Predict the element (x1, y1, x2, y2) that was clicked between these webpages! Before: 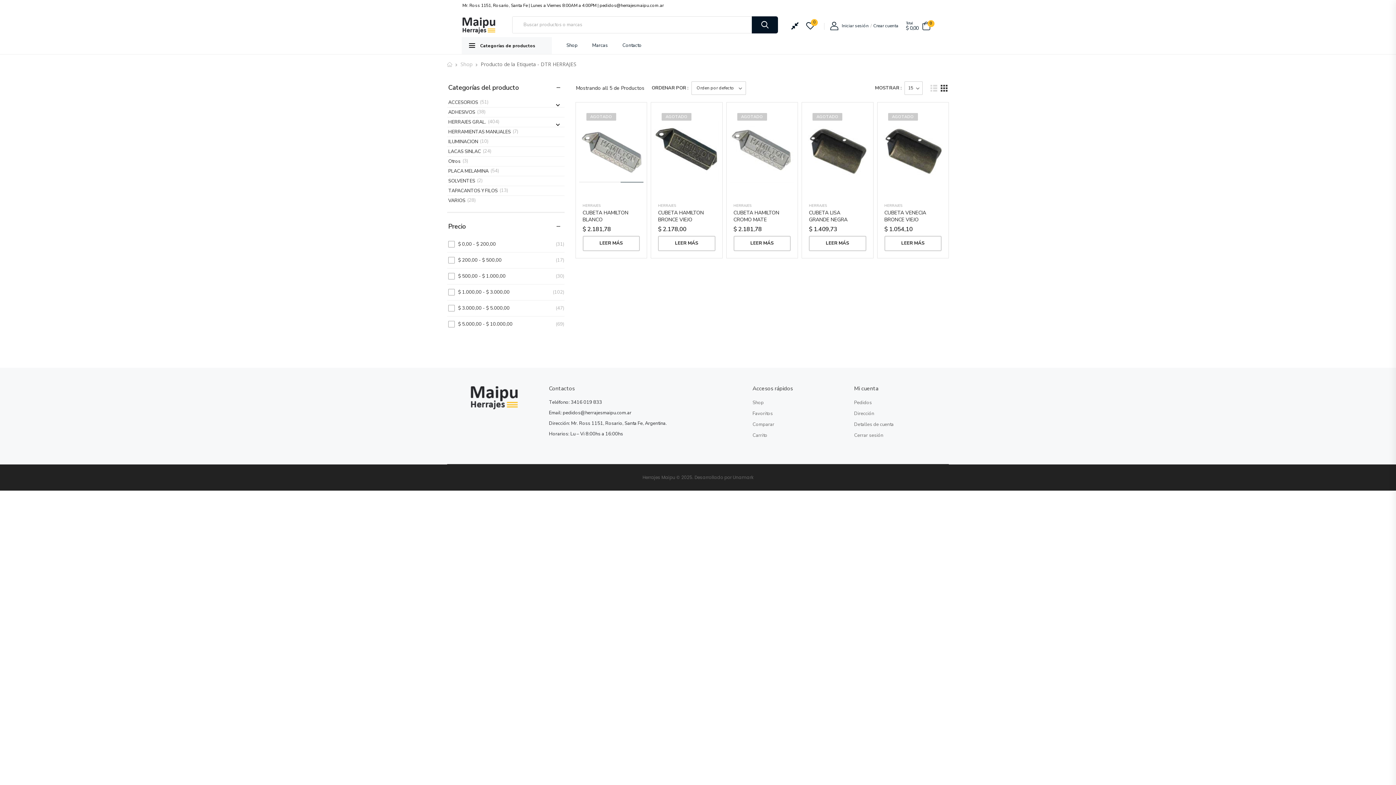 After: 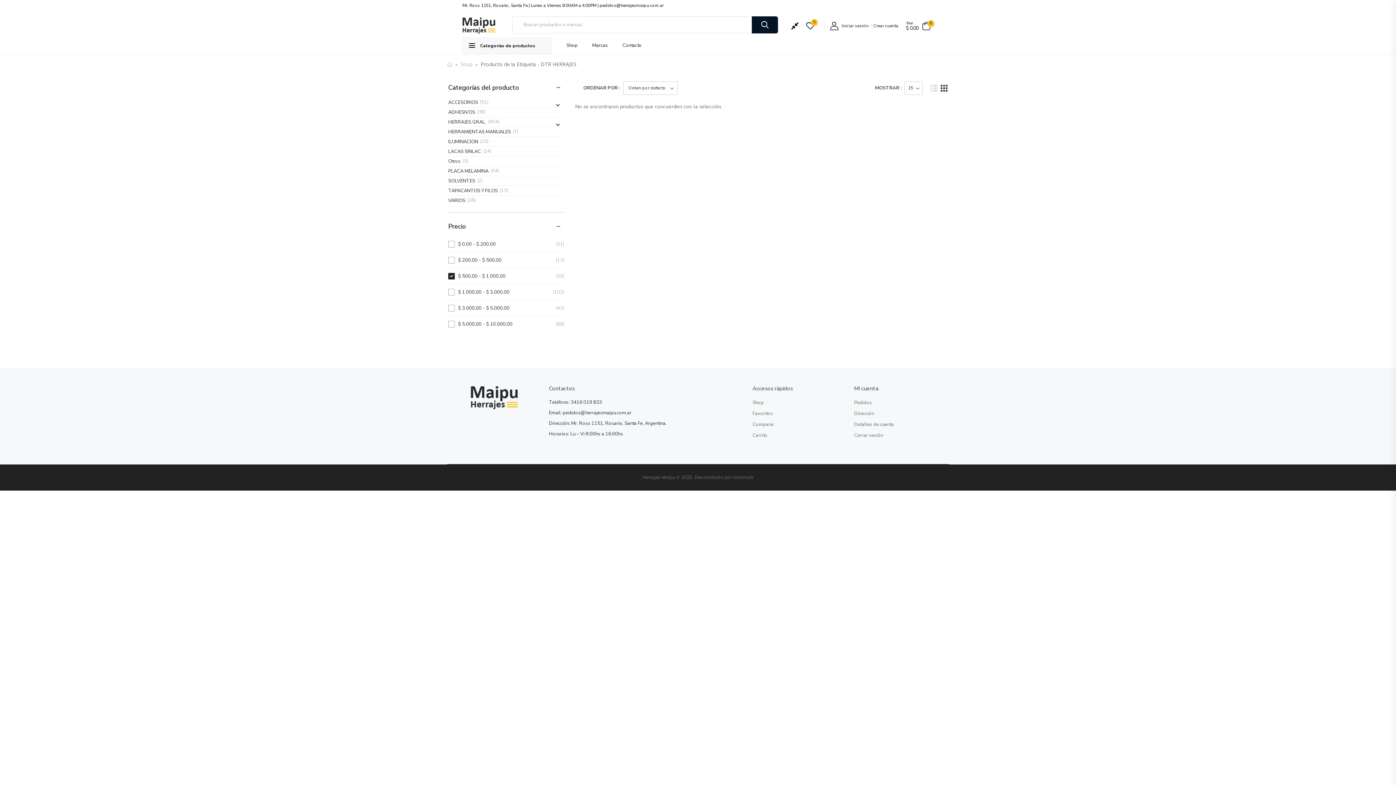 Action: bbox: (447, 268, 505, 284) label: $ 500,00 - $ 1.000,00